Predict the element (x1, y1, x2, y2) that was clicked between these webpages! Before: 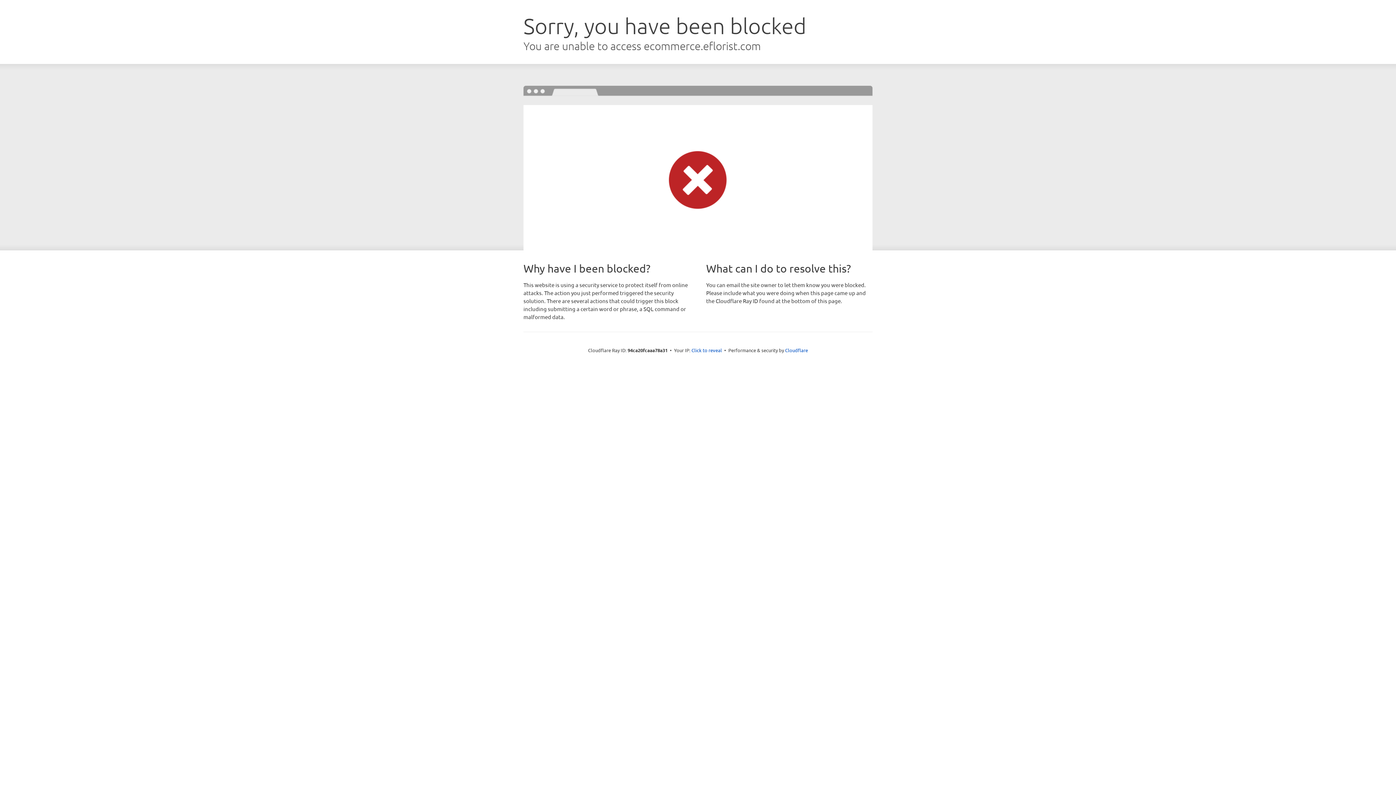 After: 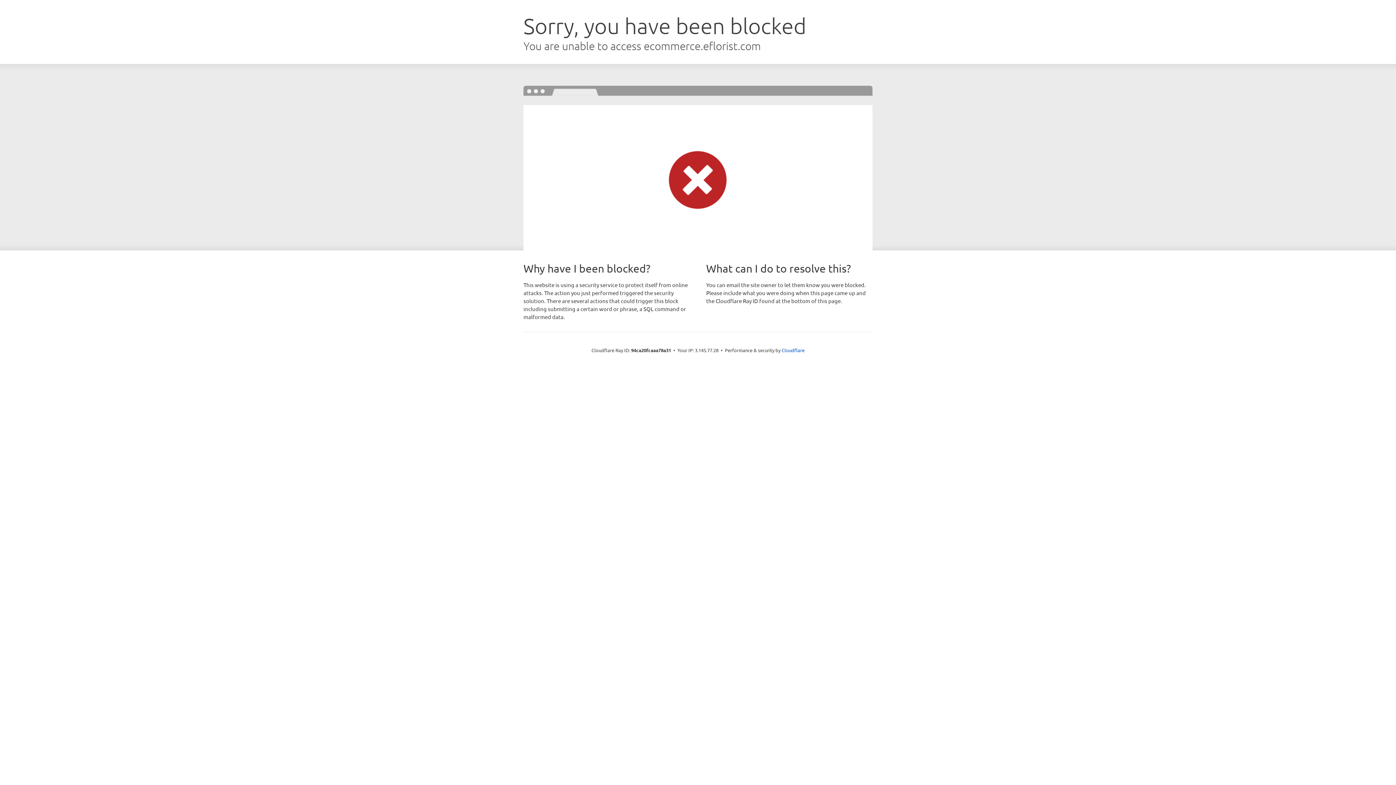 Action: bbox: (691, 346, 722, 353) label: Click to reveal